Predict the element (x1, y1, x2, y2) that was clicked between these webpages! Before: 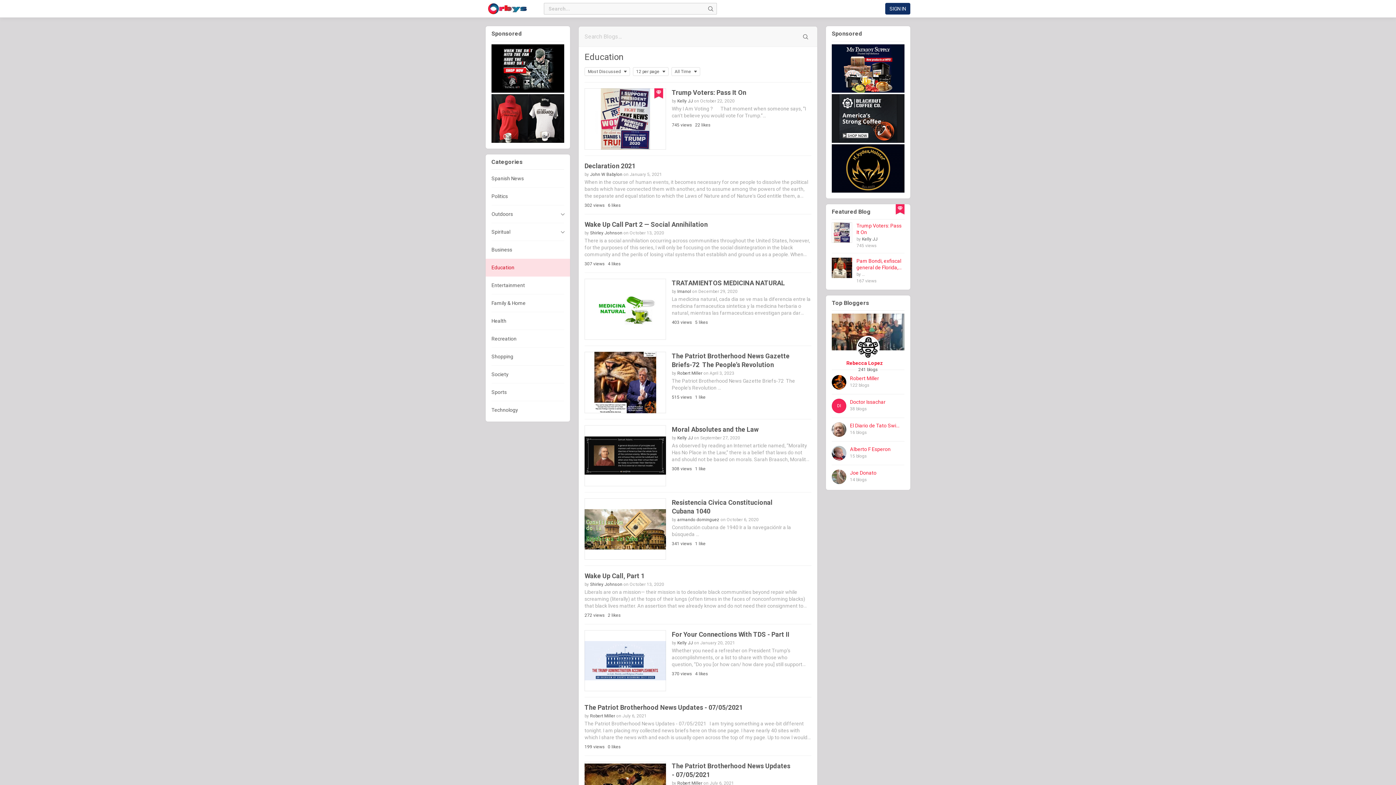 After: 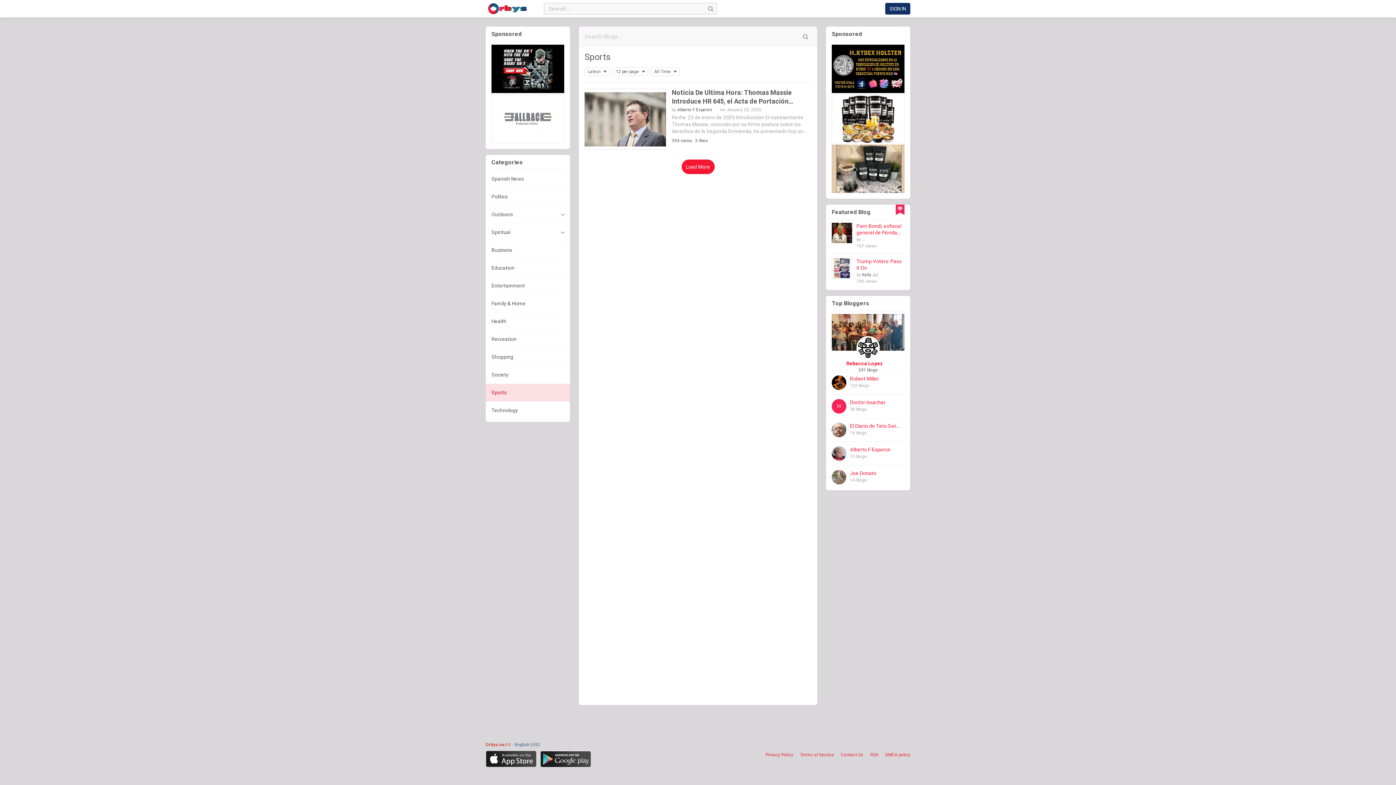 Action: bbox: (491, 383, 564, 401) label: Sports